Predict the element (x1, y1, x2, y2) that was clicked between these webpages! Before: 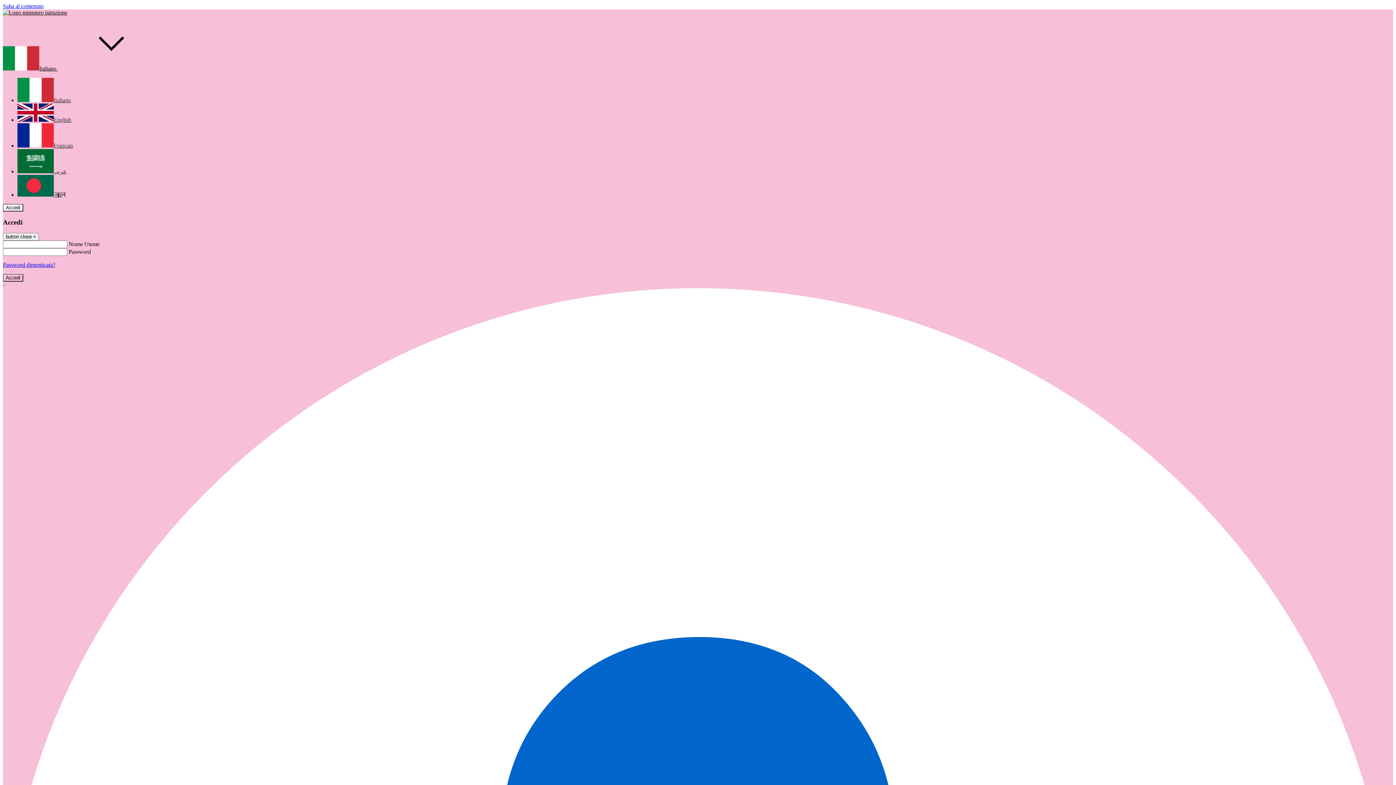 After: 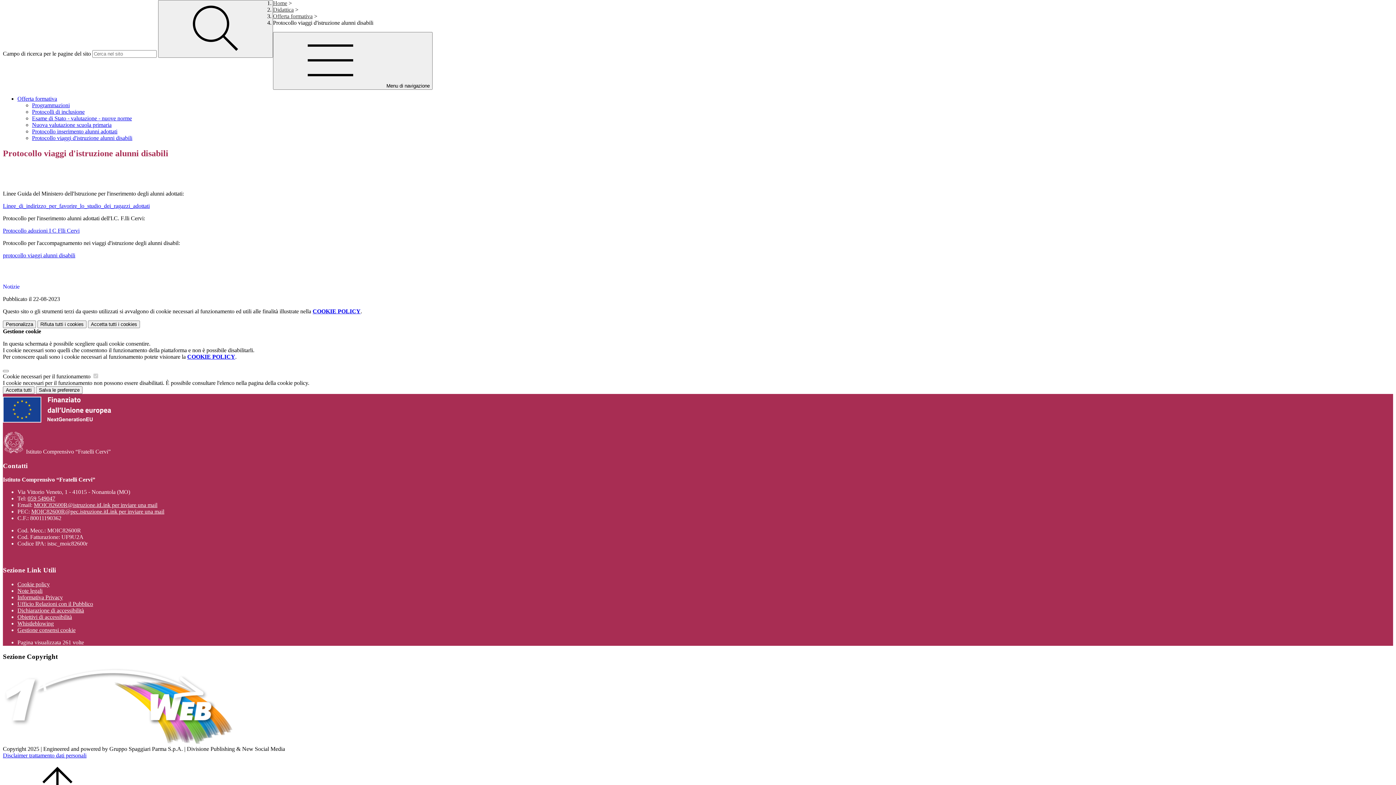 Action: label: Salta al contenuto bbox: (2, 2, 43, 9)